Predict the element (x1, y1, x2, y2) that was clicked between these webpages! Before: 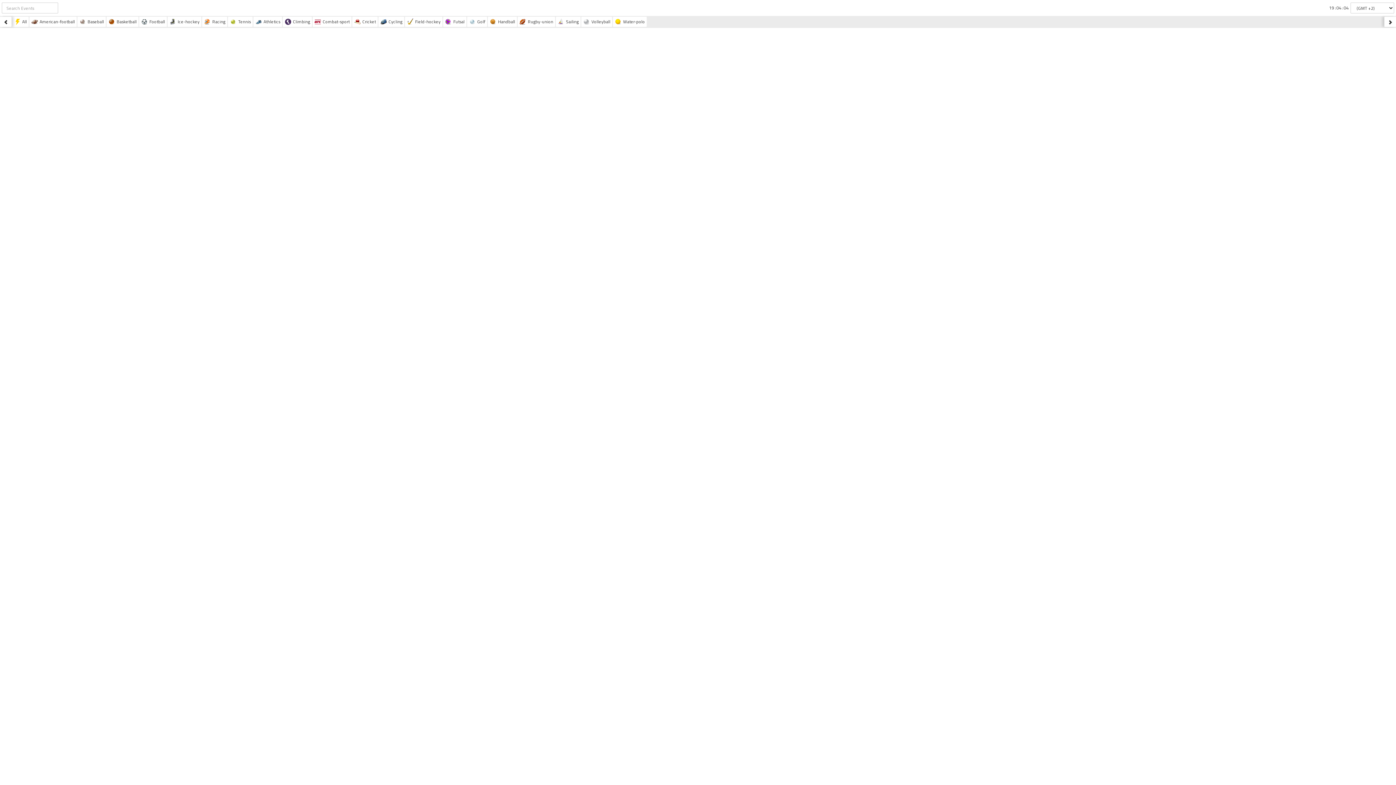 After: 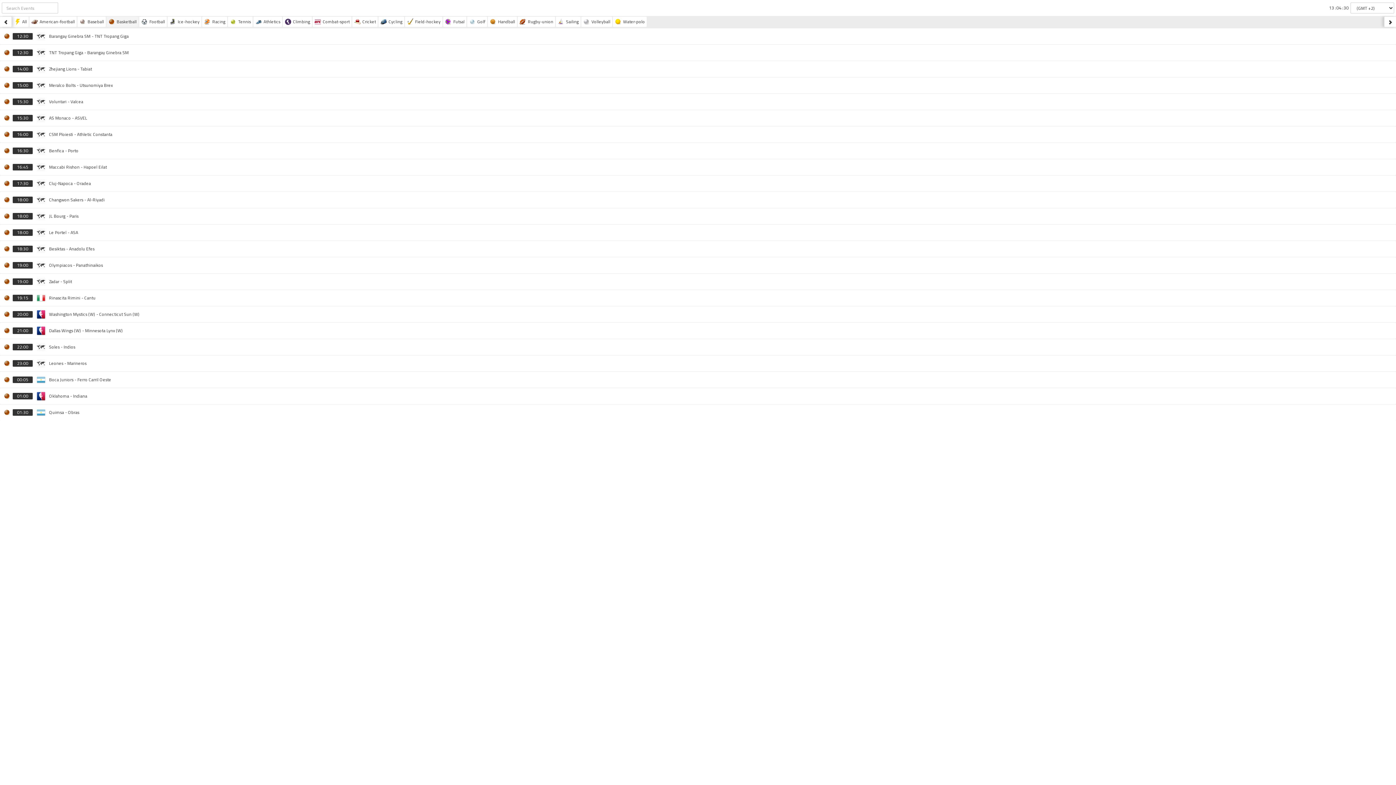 Action: label: Basketball bbox: (106, 16, 138, 26)